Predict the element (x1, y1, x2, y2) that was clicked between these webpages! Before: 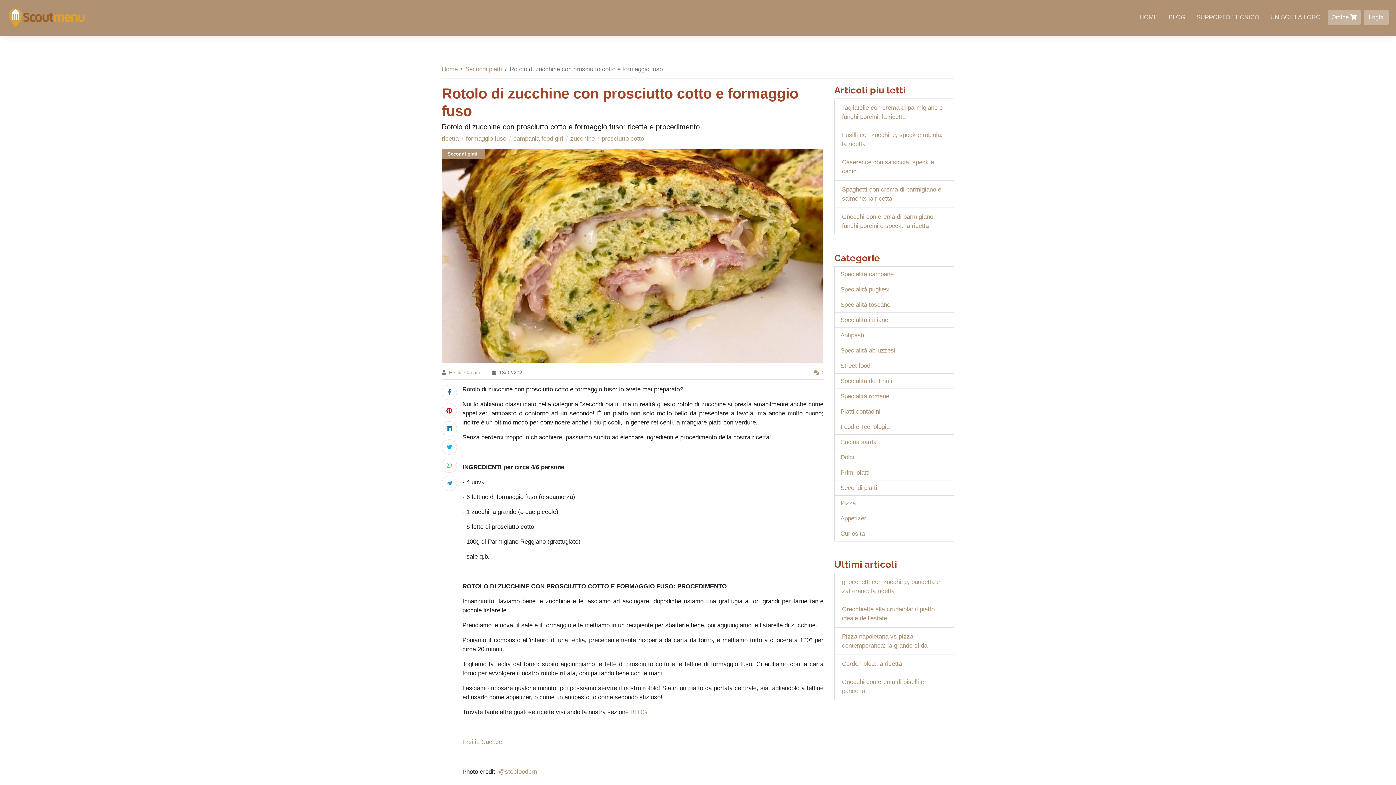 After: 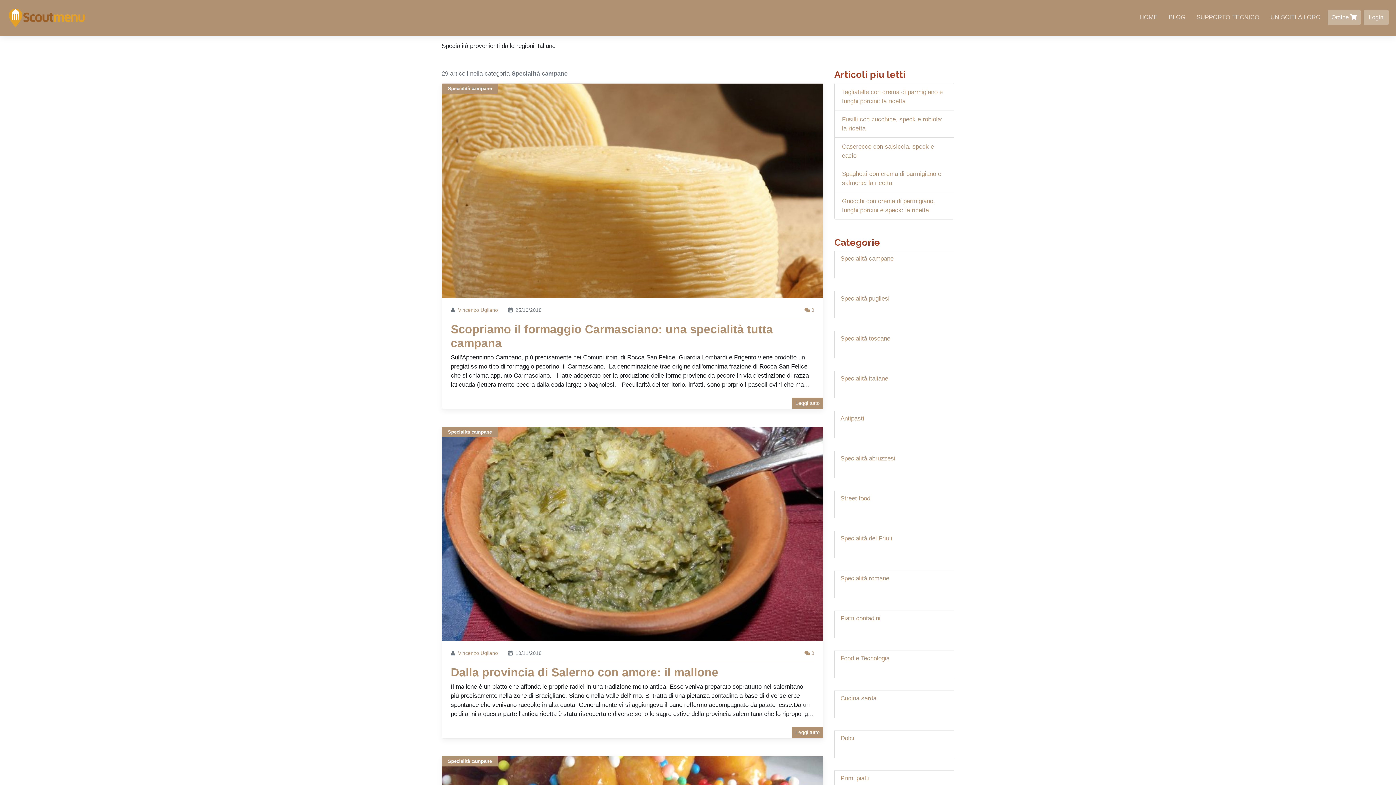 Action: label: Piatti contadini bbox: (840, 408, 880, 415)